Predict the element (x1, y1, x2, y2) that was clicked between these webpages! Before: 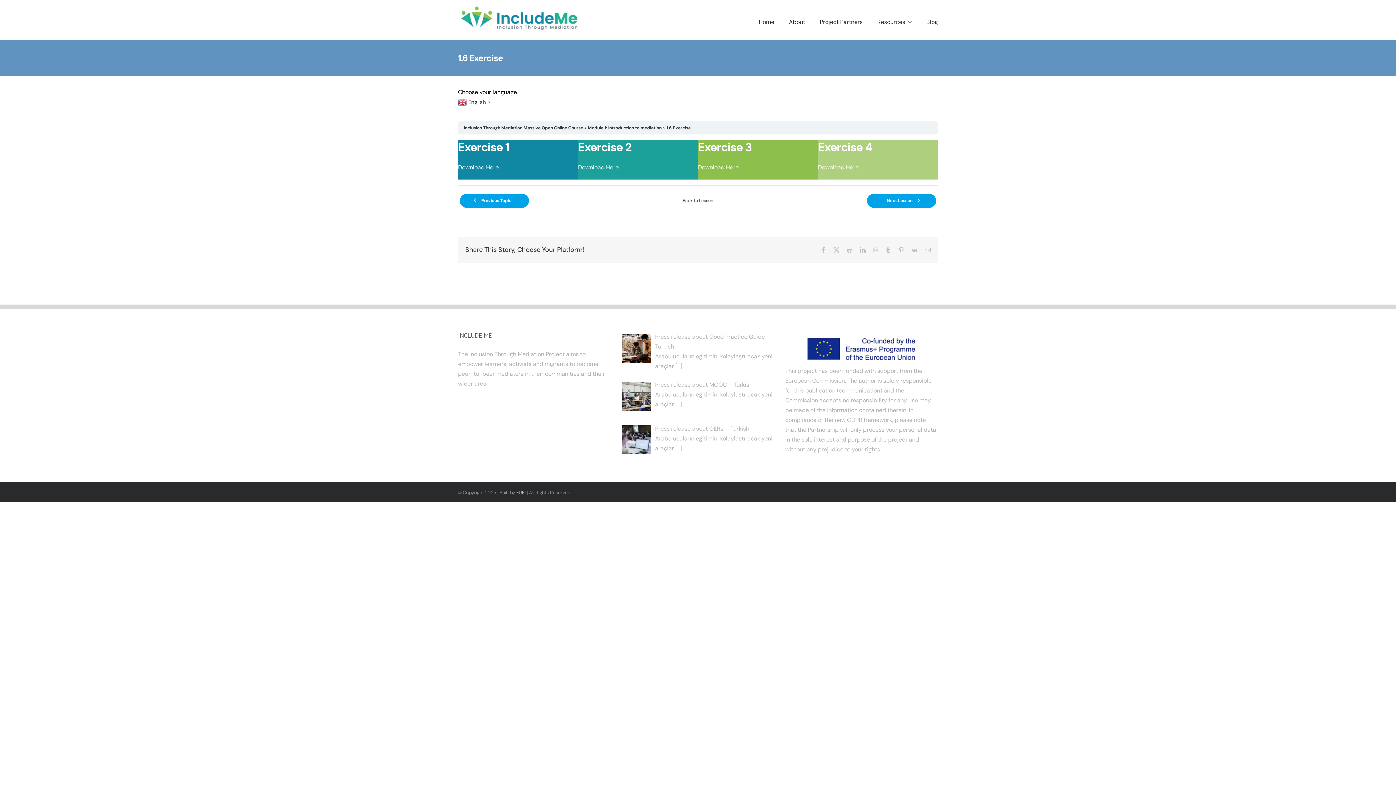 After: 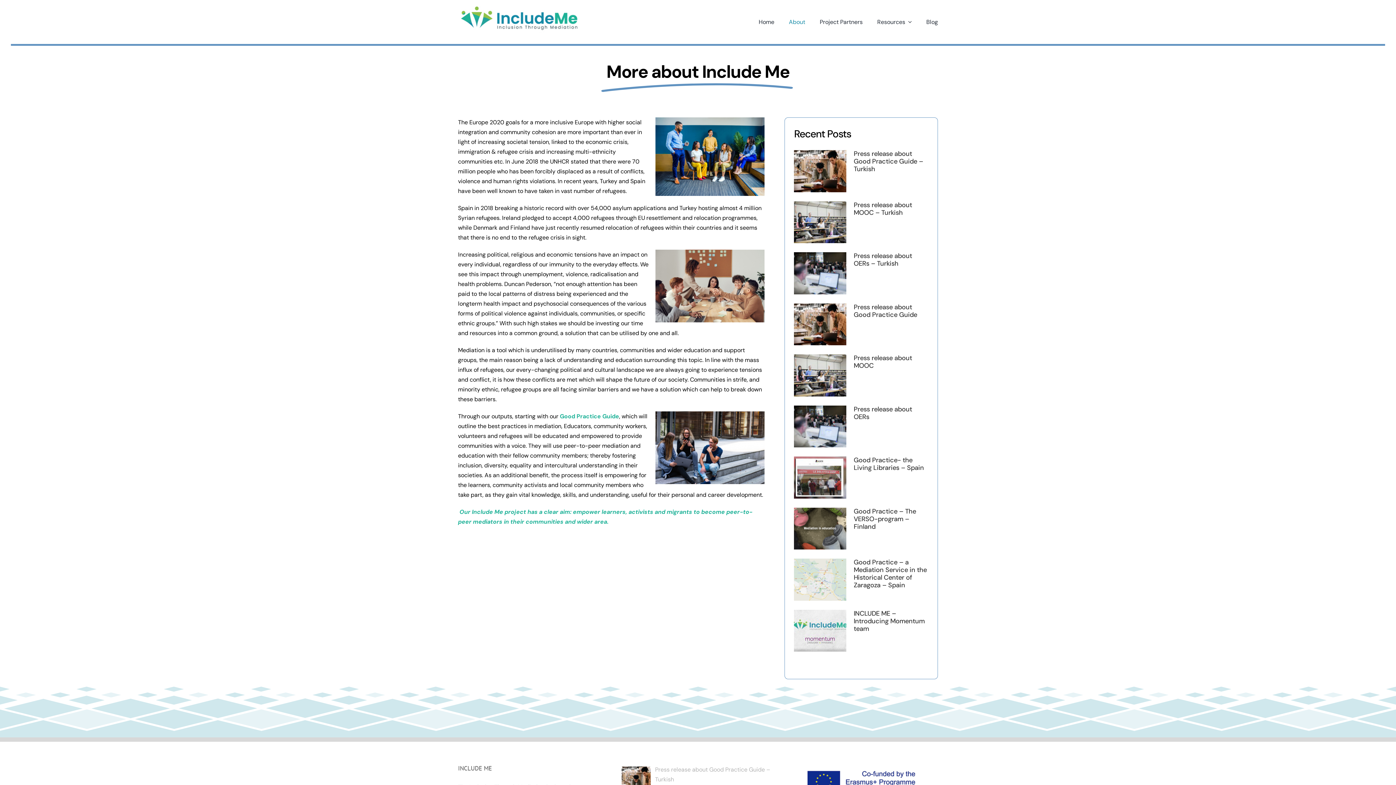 Action: bbox: (789, 16, 805, 26) label: About